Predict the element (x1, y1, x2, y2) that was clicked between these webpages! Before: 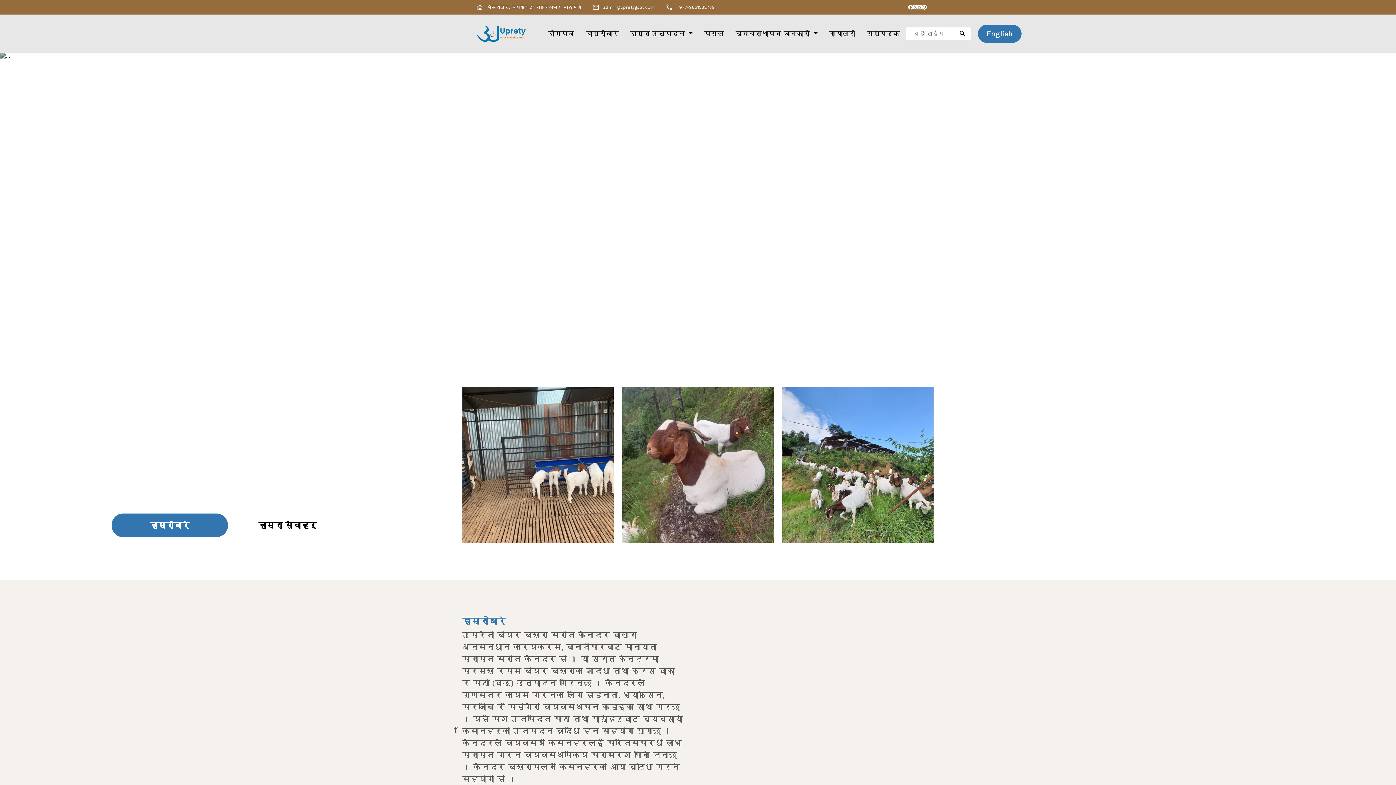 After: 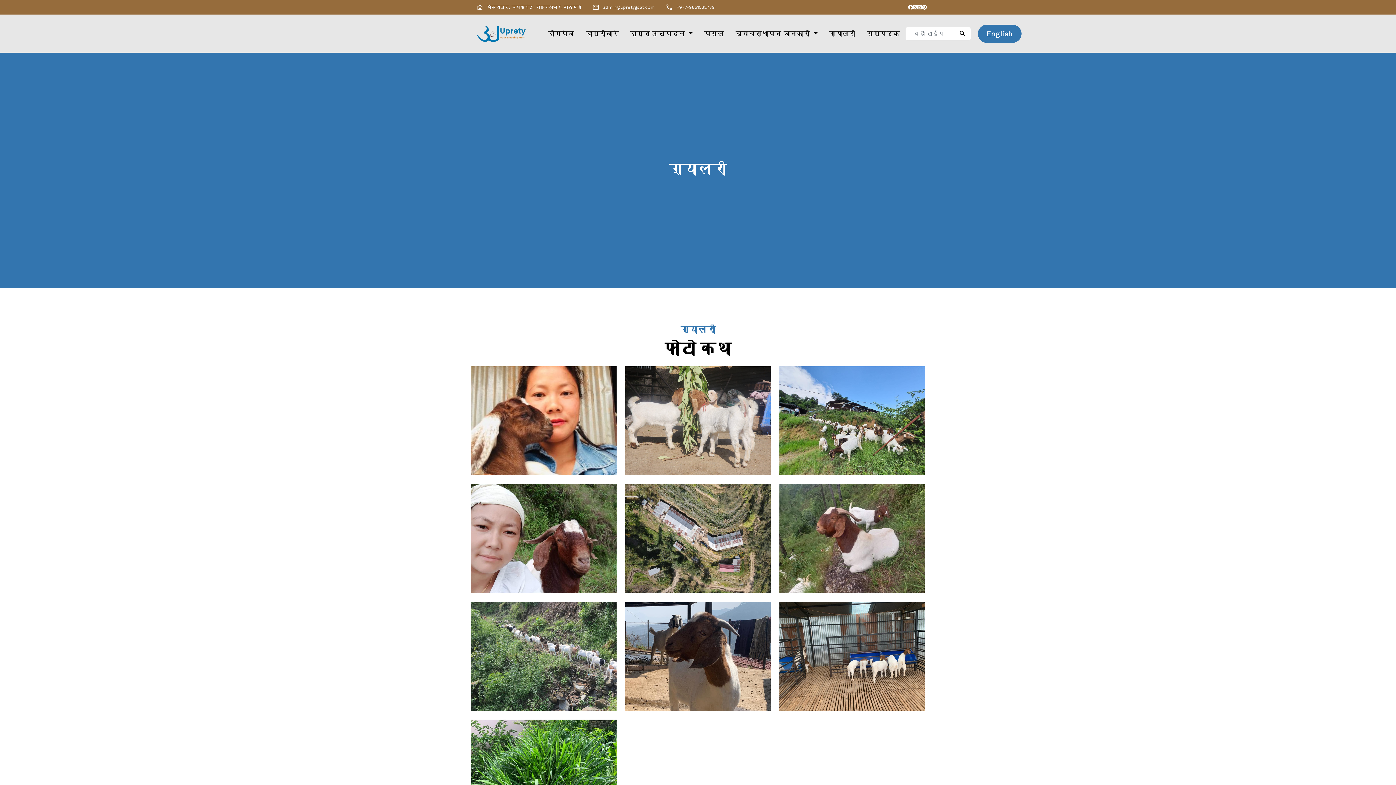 Action: label: ग्यालरी bbox: (826, 25, 858, 41)